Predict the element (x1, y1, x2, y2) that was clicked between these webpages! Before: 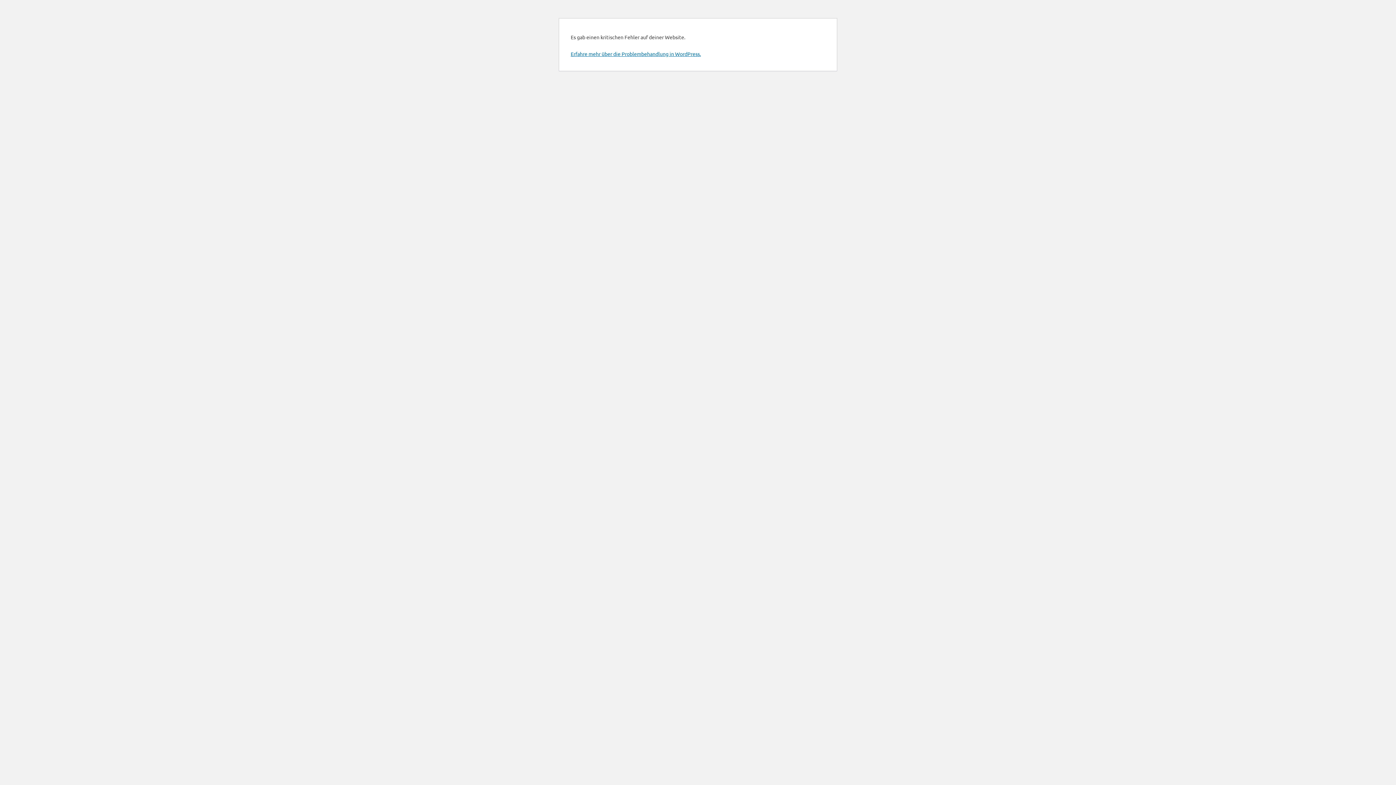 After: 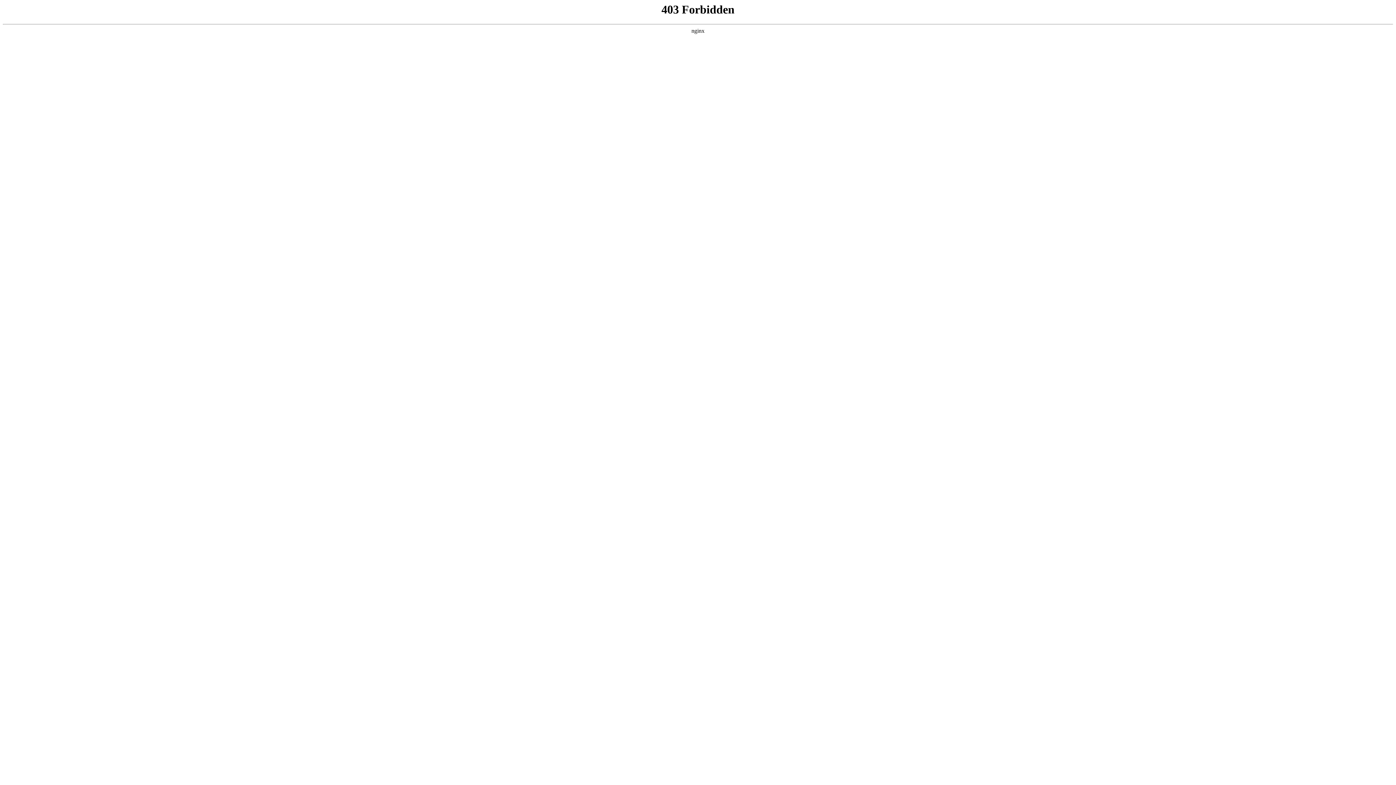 Action: bbox: (570, 50, 701, 57) label: Erfahre mehr über die Problembehandlung in WordPress.